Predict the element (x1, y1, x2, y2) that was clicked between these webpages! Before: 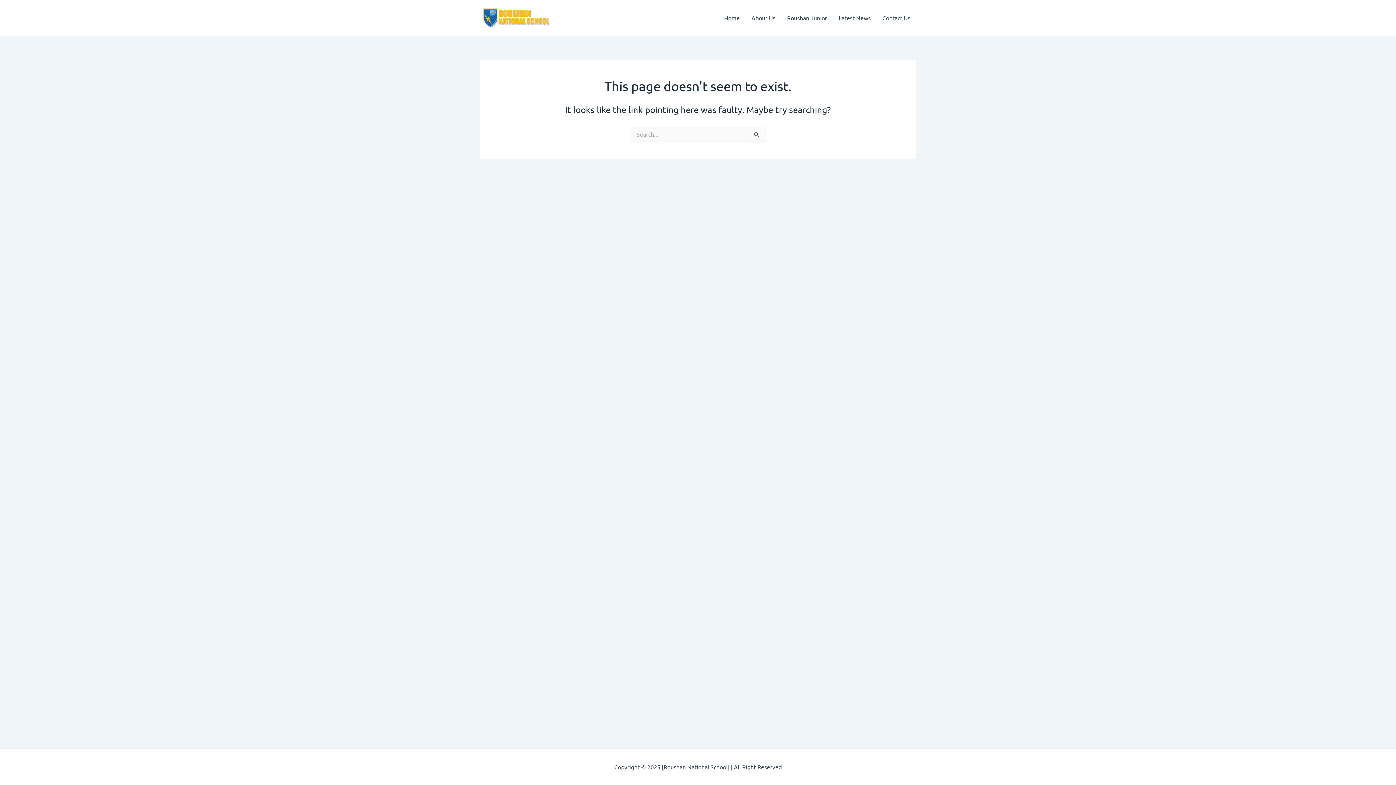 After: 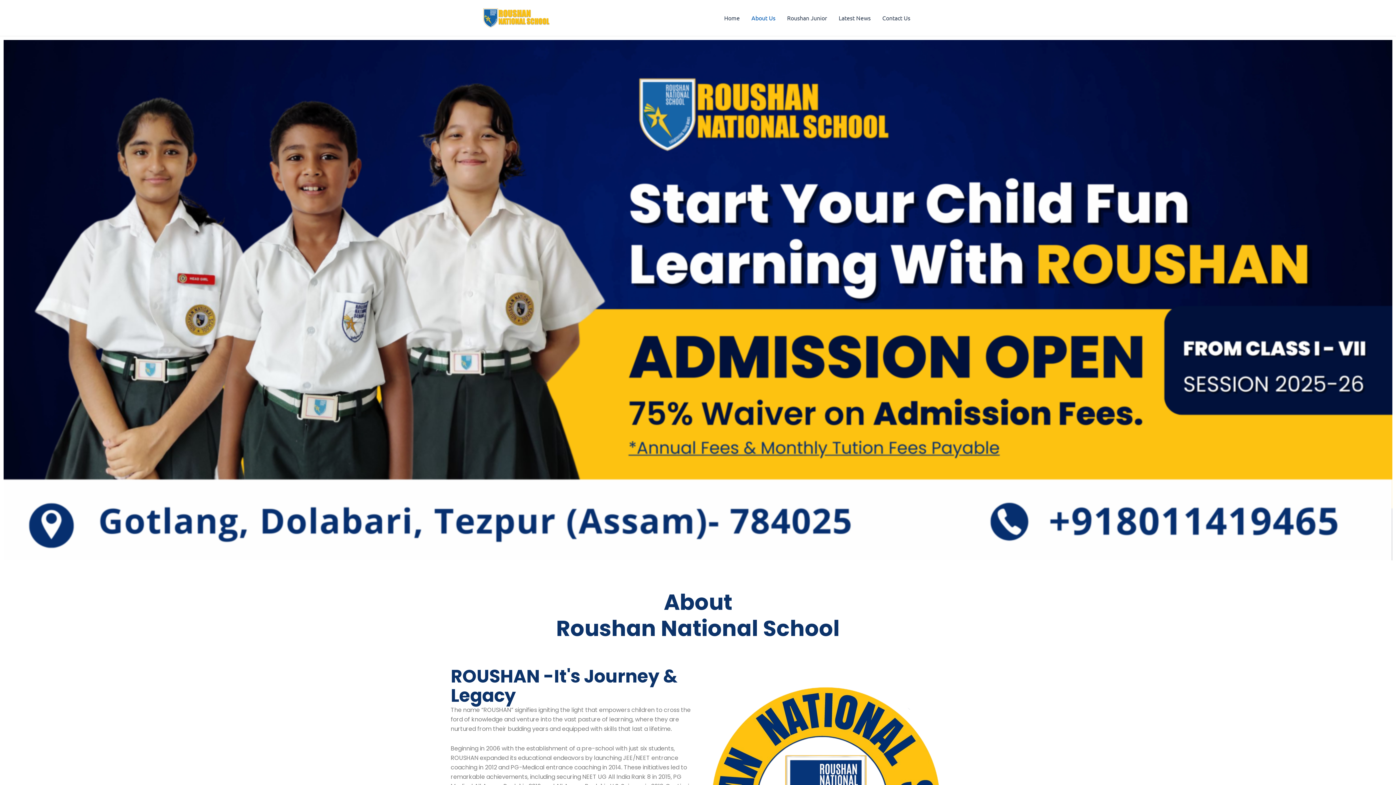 Action: bbox: (745, 3, 781, 32) label: About Us